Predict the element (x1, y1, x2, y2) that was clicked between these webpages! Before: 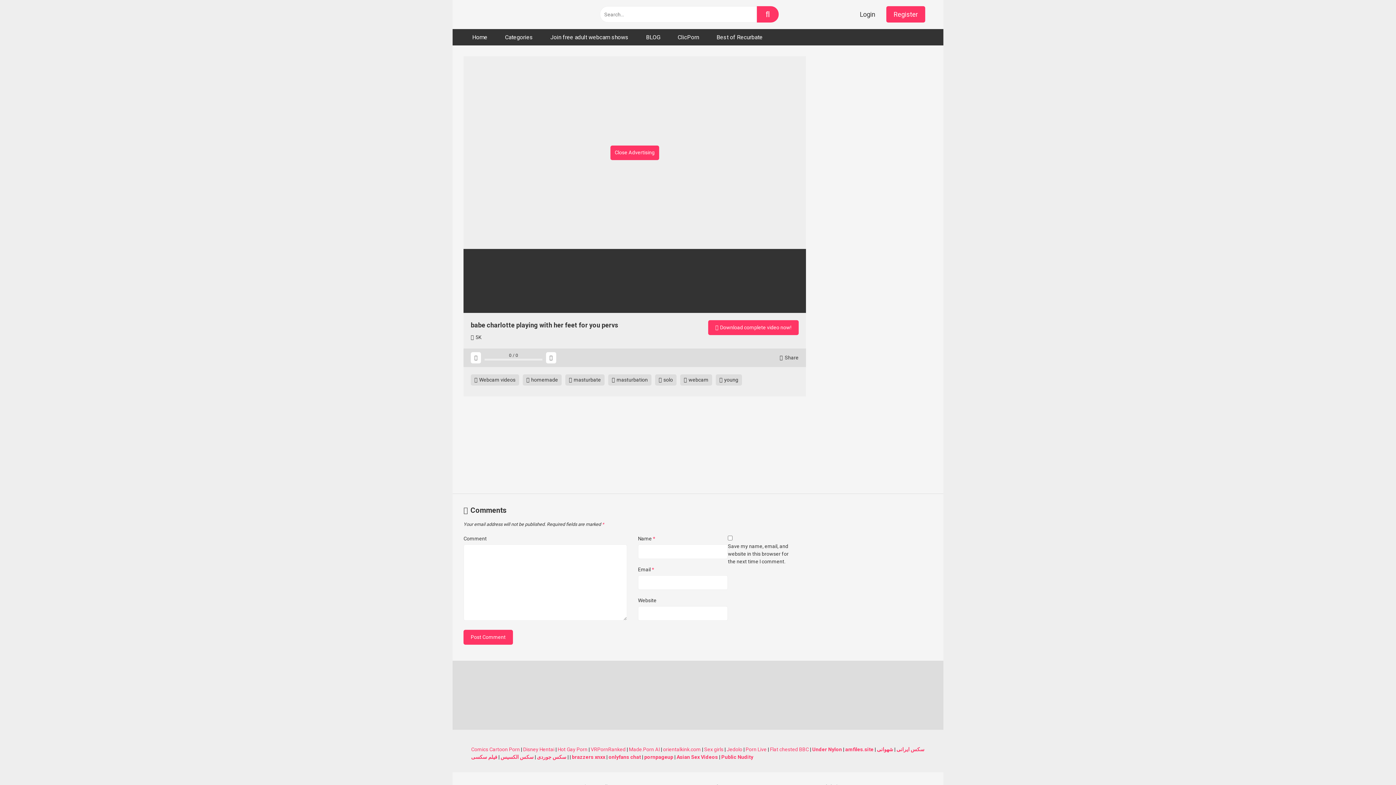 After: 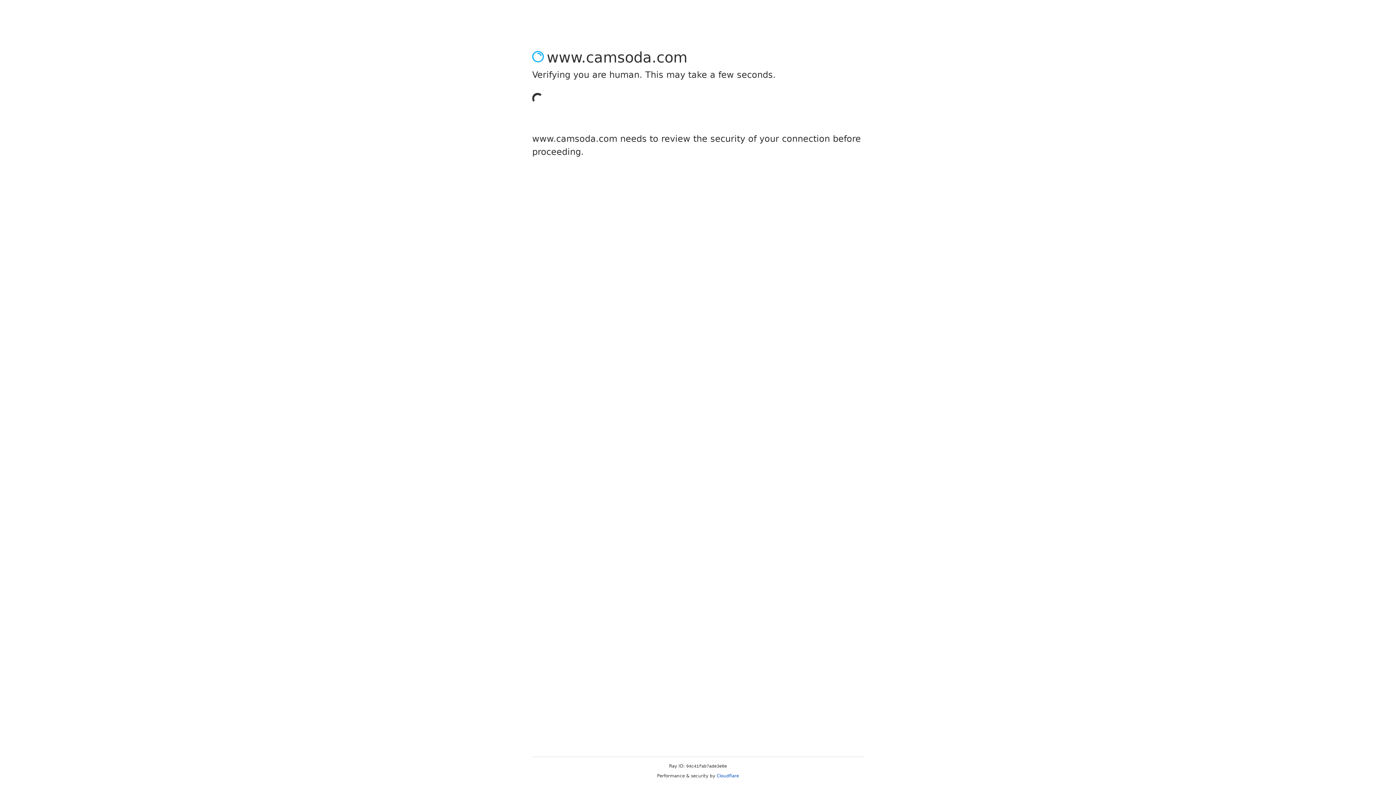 Action: bbox: (634, 145, 743, 145)